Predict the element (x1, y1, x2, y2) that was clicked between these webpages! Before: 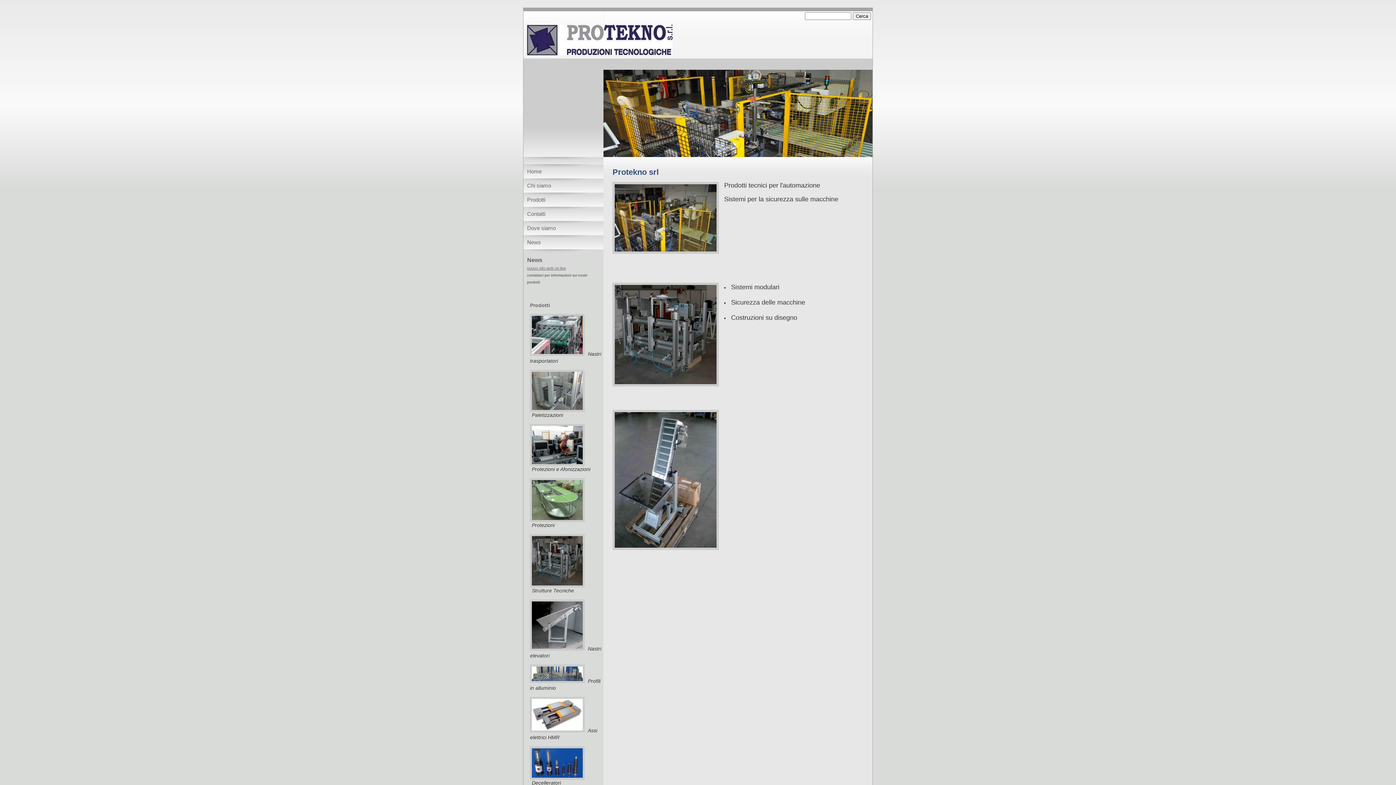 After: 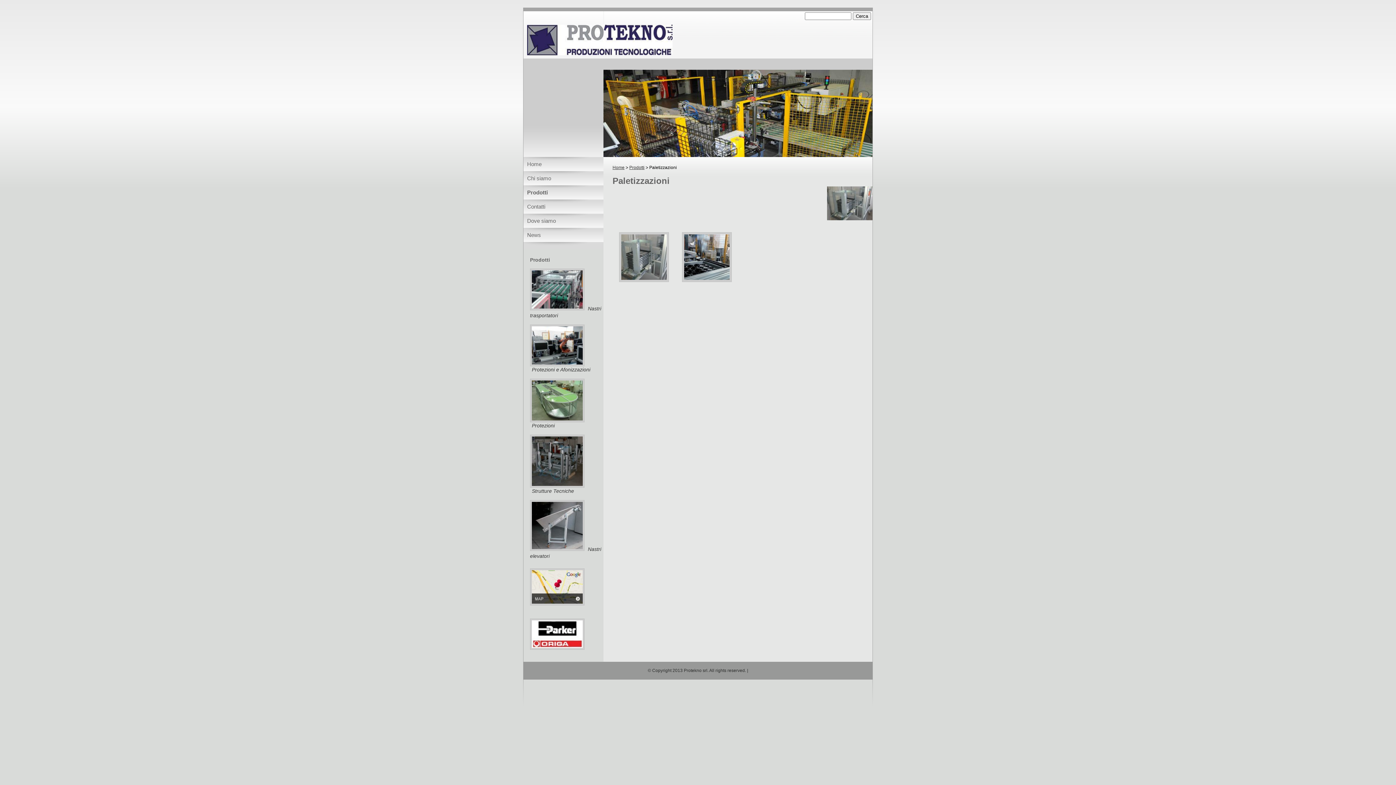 Action: bbox: (530, 407, 584, 418) label:  Paletizzazioni